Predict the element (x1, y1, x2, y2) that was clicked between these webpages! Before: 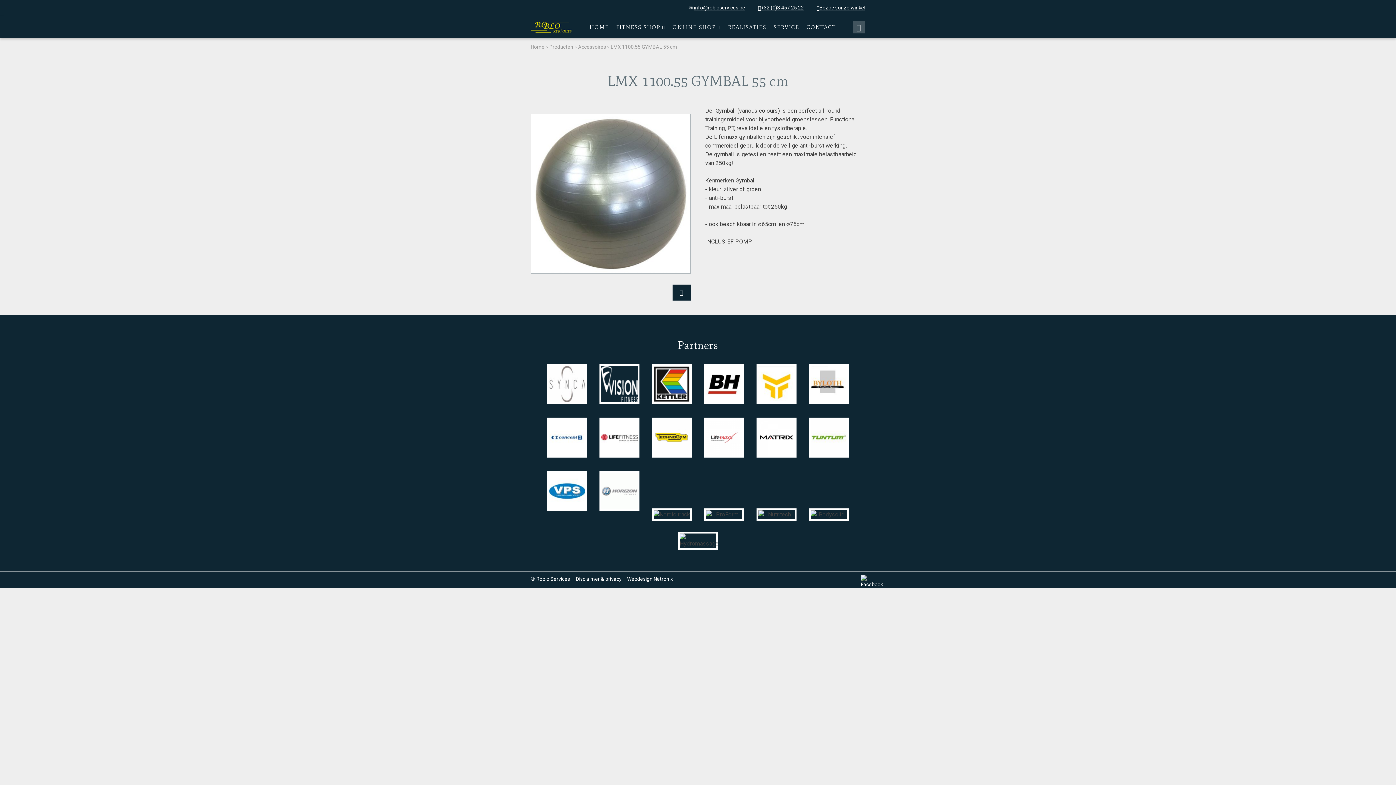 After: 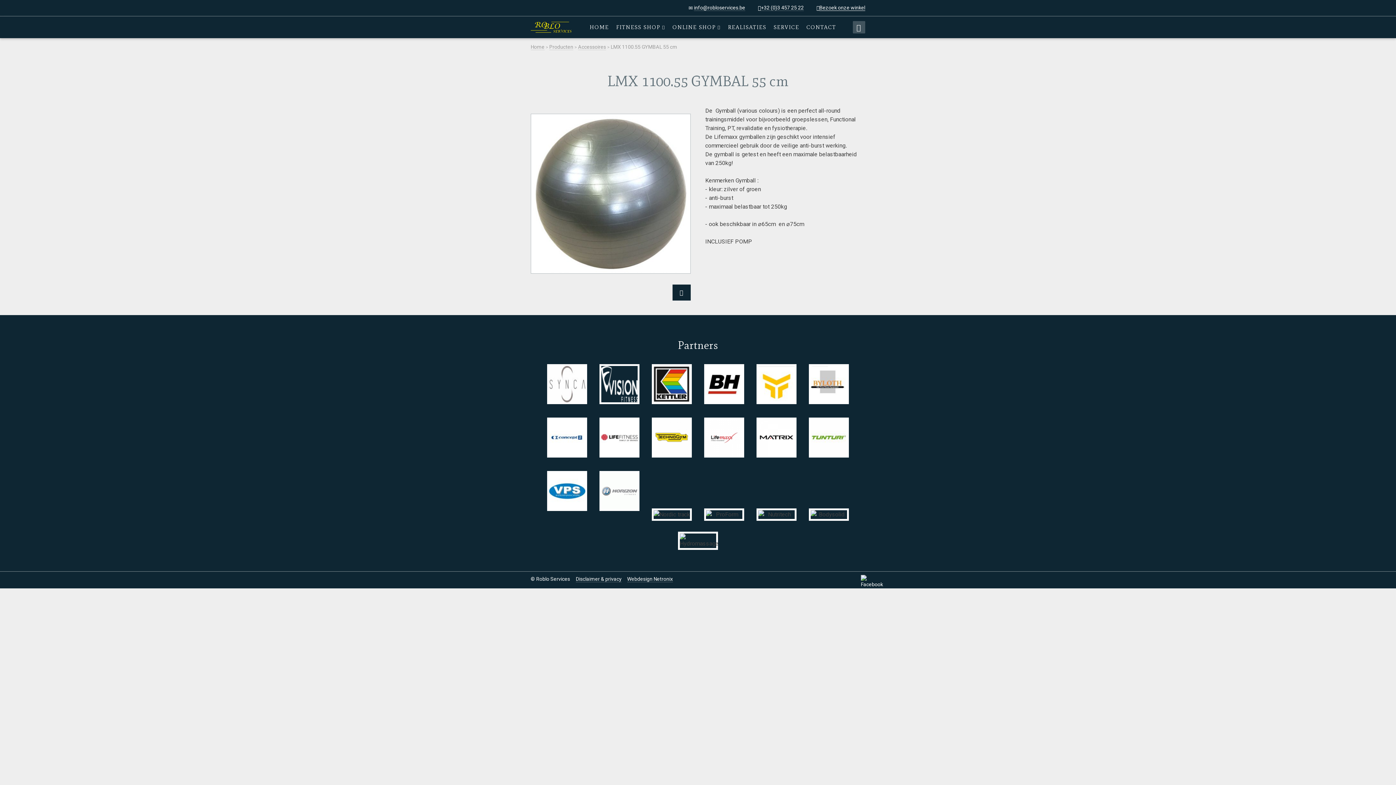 Action: bbox: (819, 4, 865, 10) label: Bezoek onze winkel